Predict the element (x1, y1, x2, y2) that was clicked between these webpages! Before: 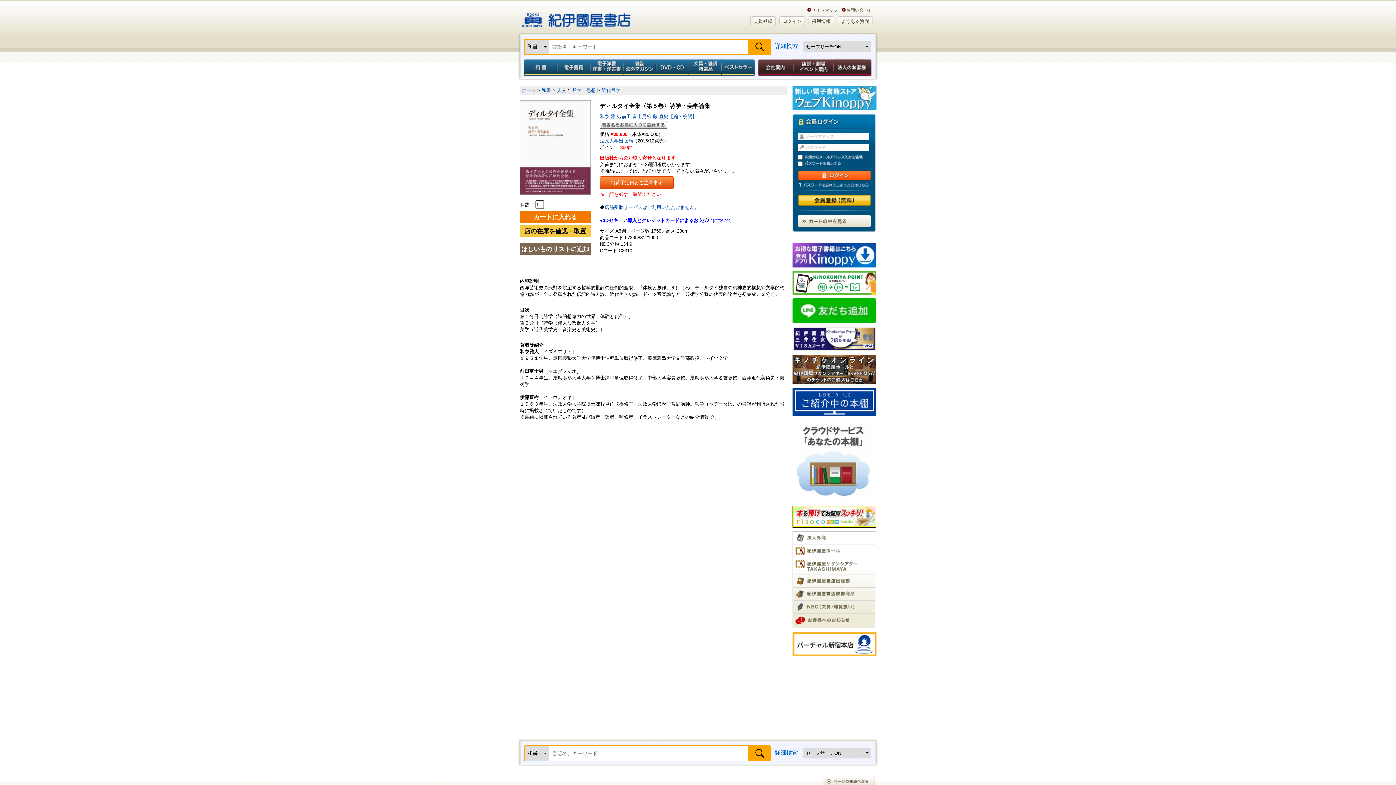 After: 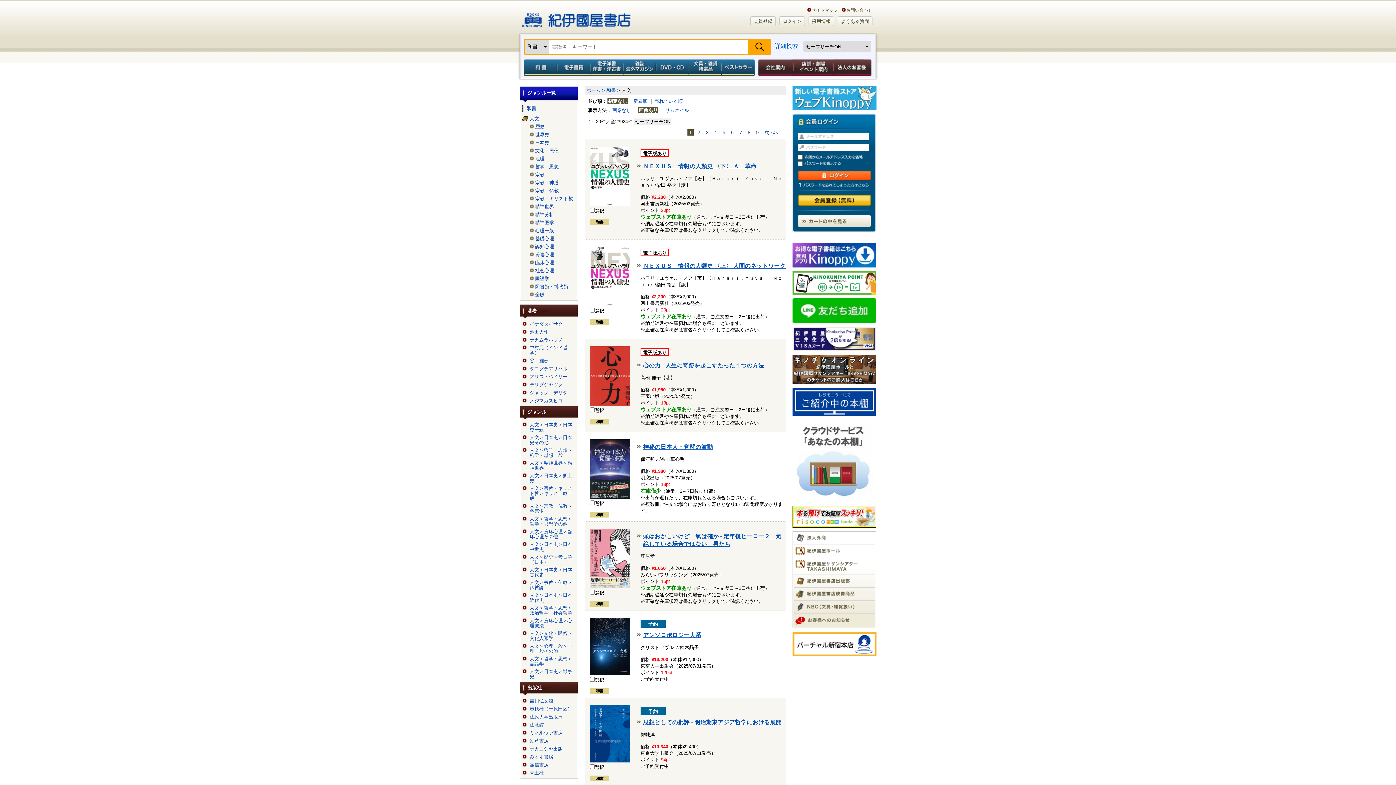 Action: bbox: (557, 87, 566, 93) label: 人文